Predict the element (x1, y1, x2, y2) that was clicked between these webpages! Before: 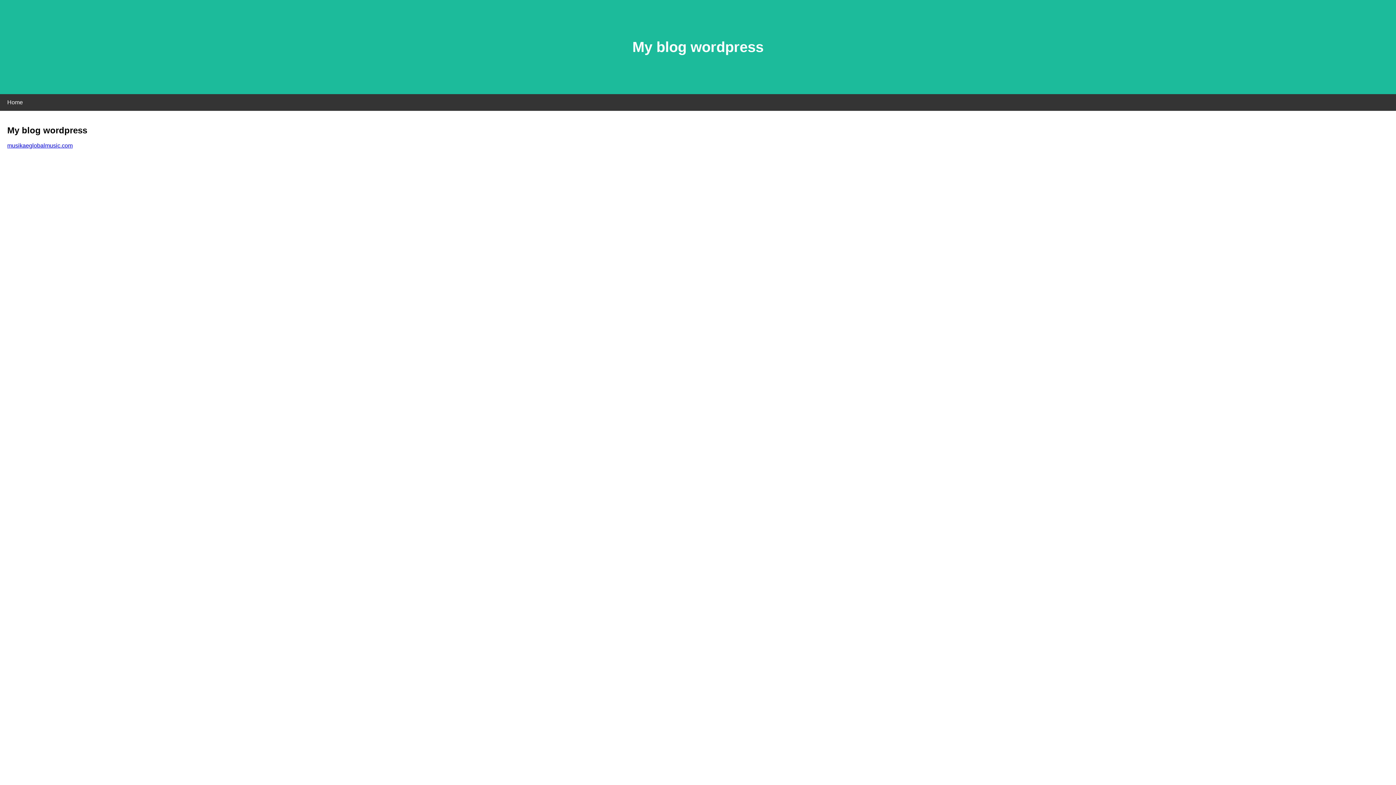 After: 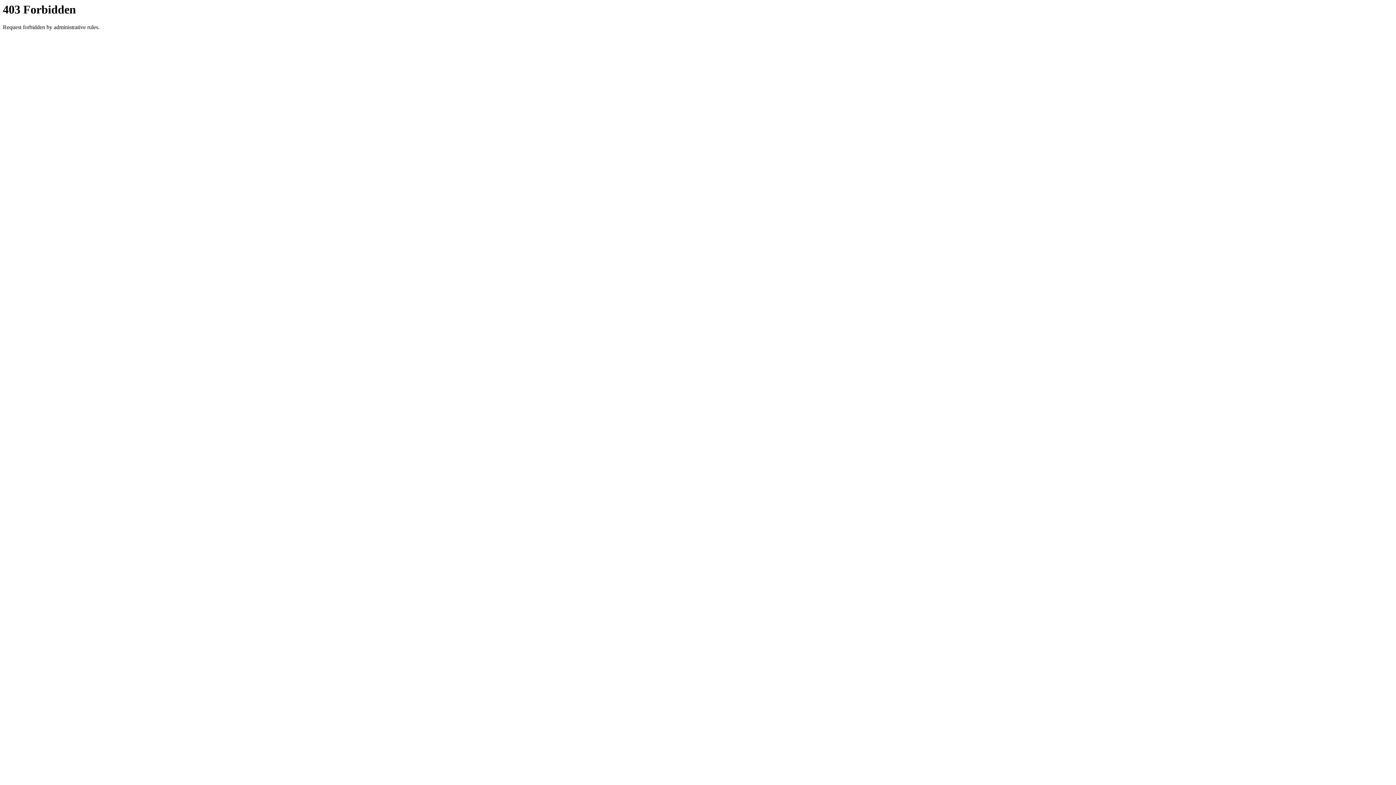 Action: bbox: (7, 142, 72, 148) label: musikaeglobalmusic.com